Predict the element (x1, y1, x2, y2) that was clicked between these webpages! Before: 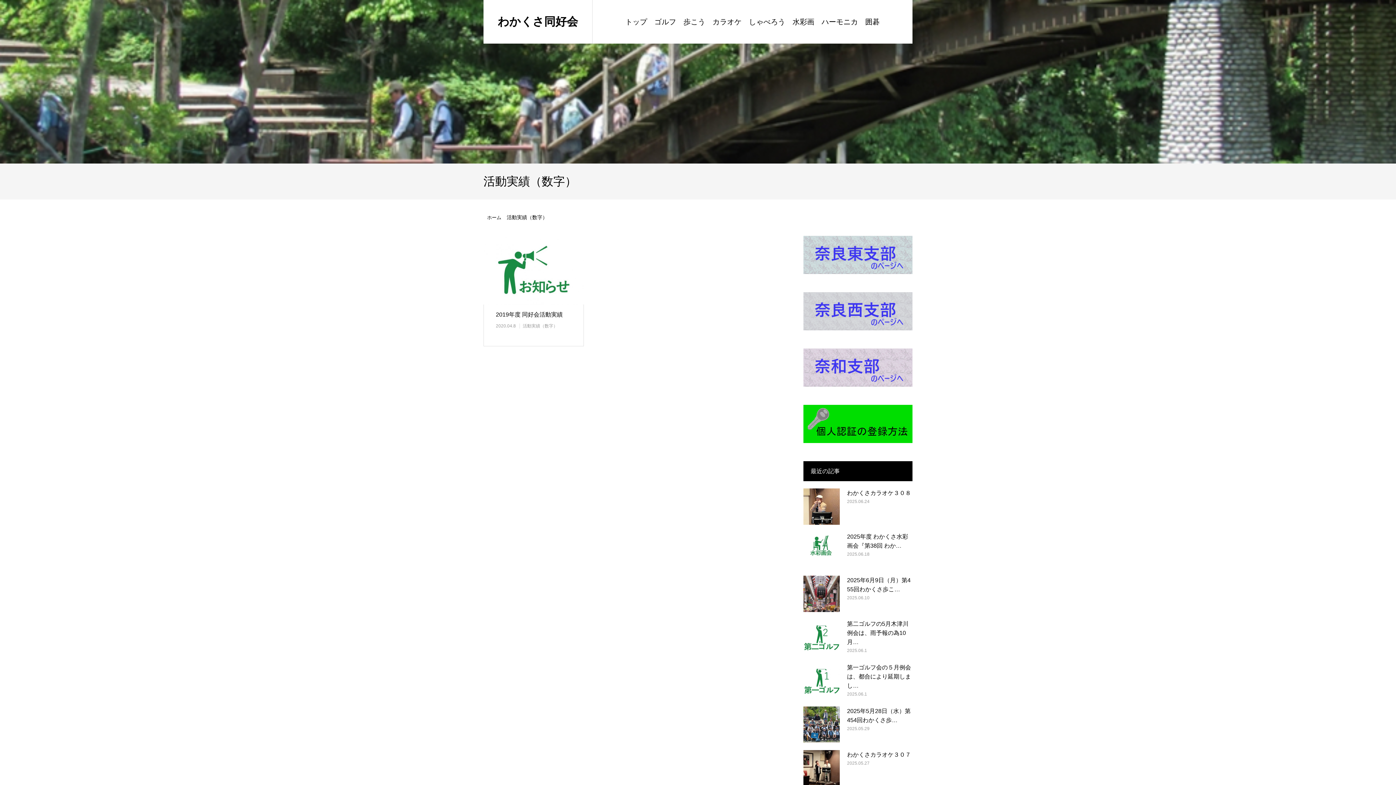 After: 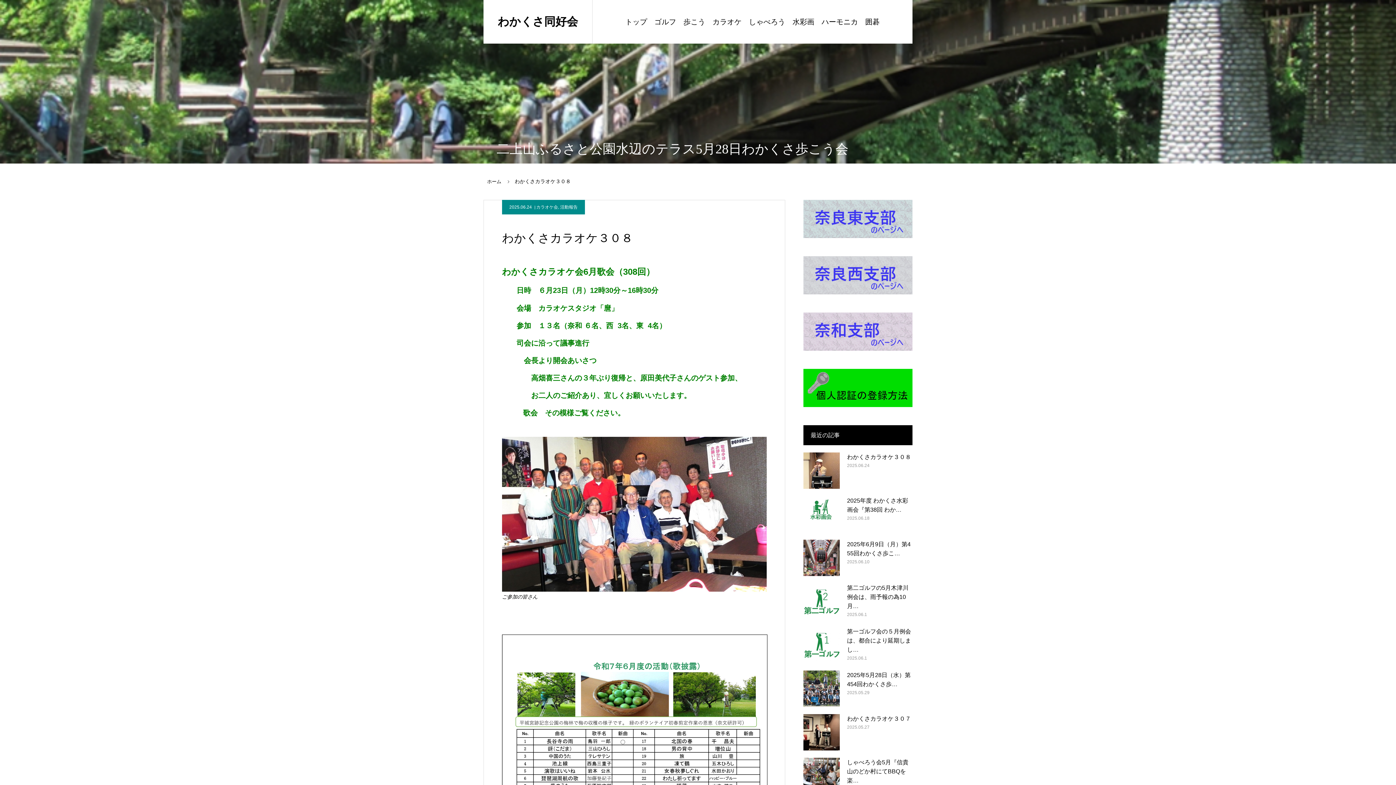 Action: bbox: (847, 488, 912, 497) label: わかくさカラオケ３０８